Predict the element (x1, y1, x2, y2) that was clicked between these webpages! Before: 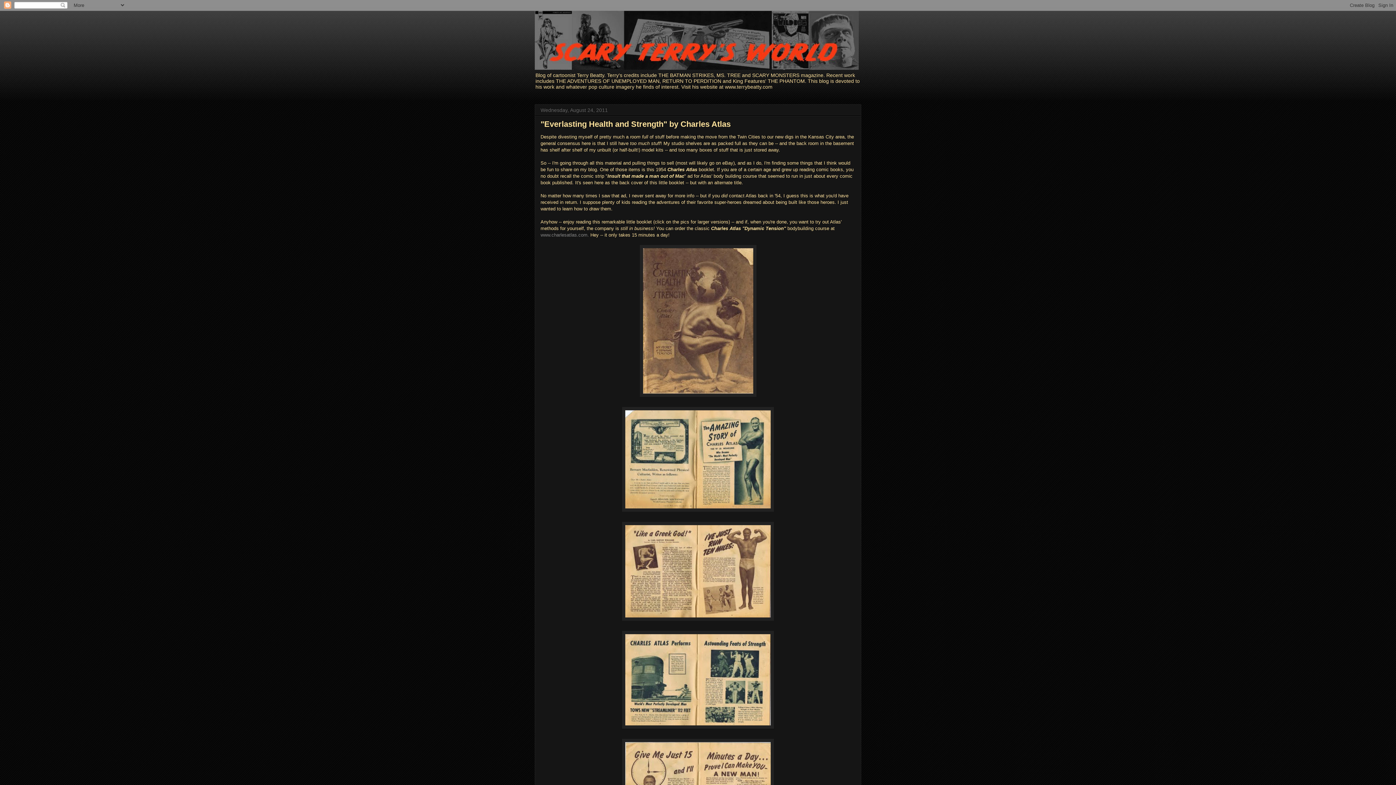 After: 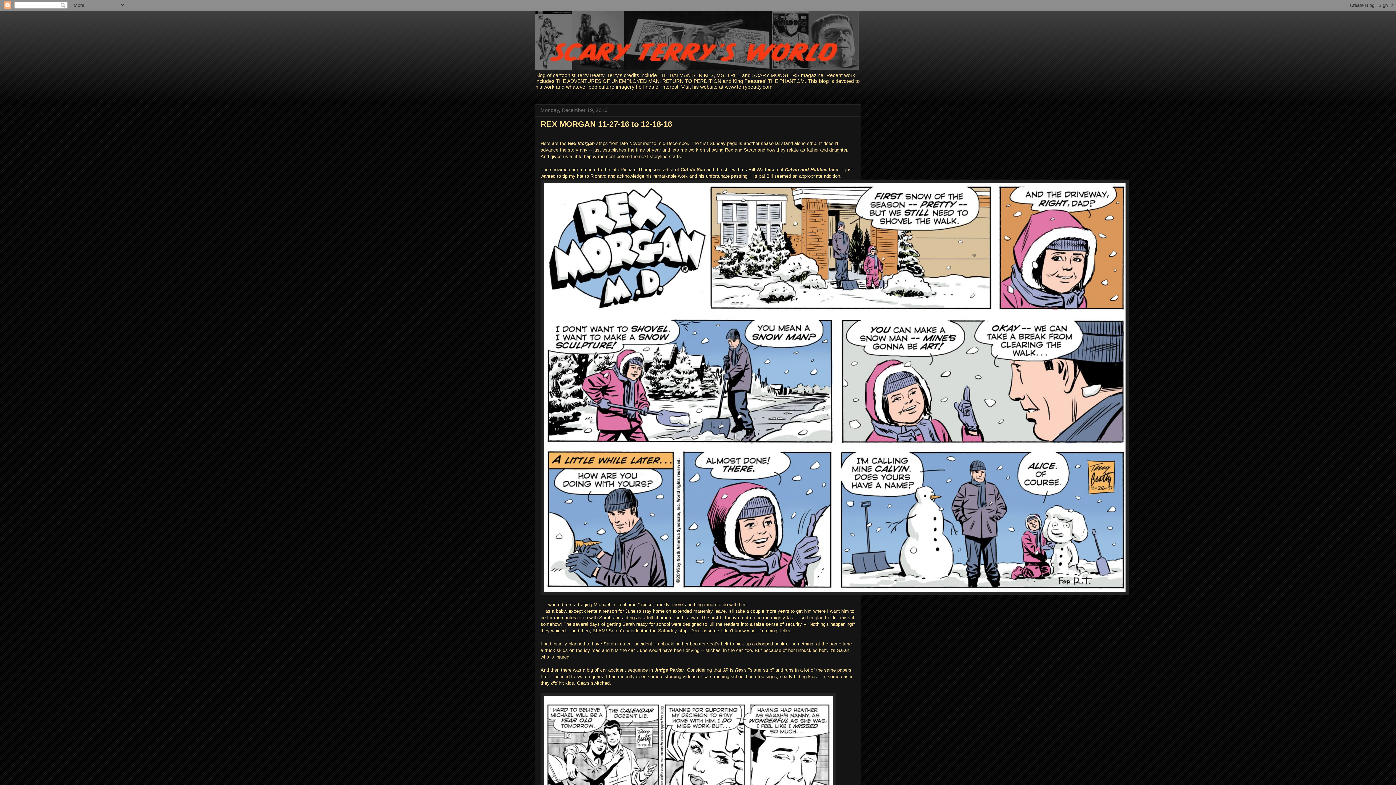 Action: bbox: (534, 10, 861, 69)